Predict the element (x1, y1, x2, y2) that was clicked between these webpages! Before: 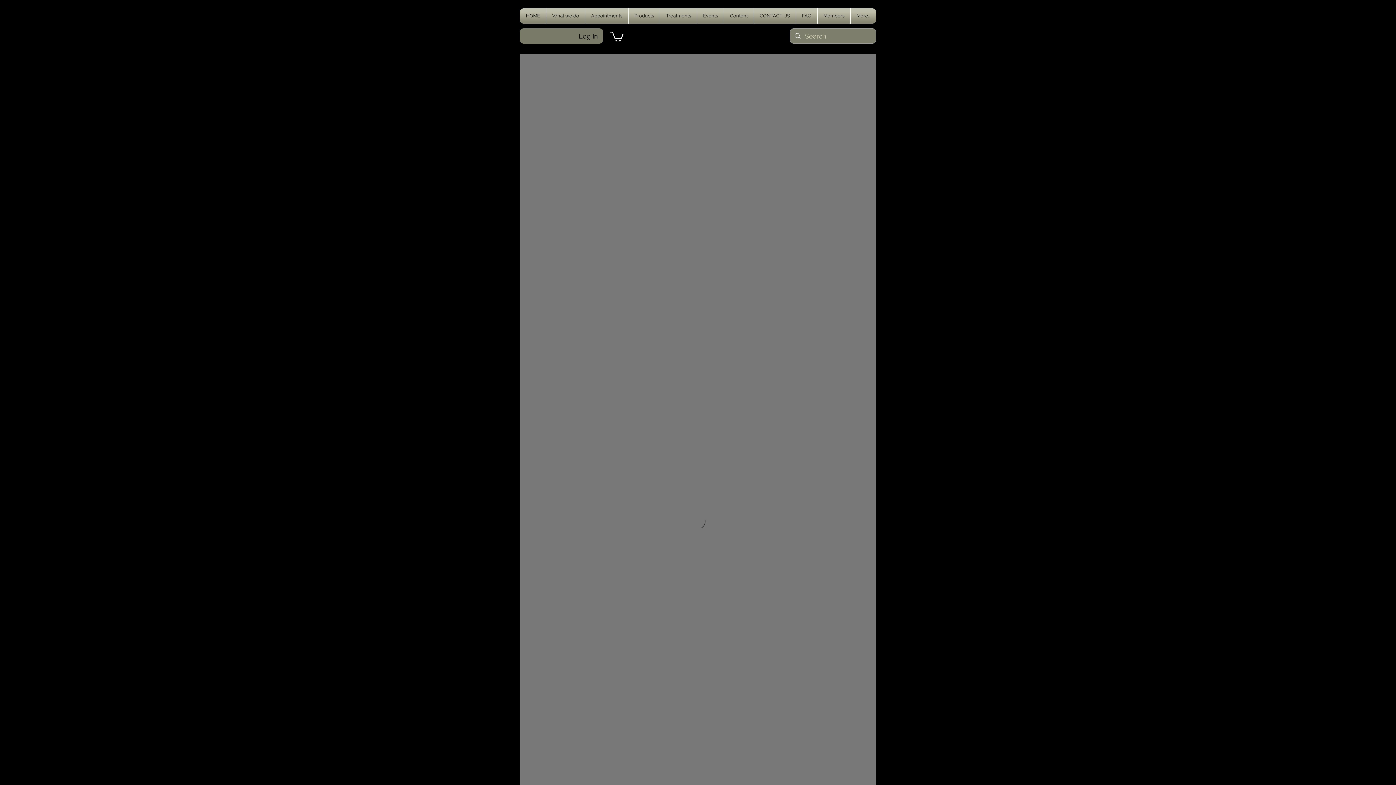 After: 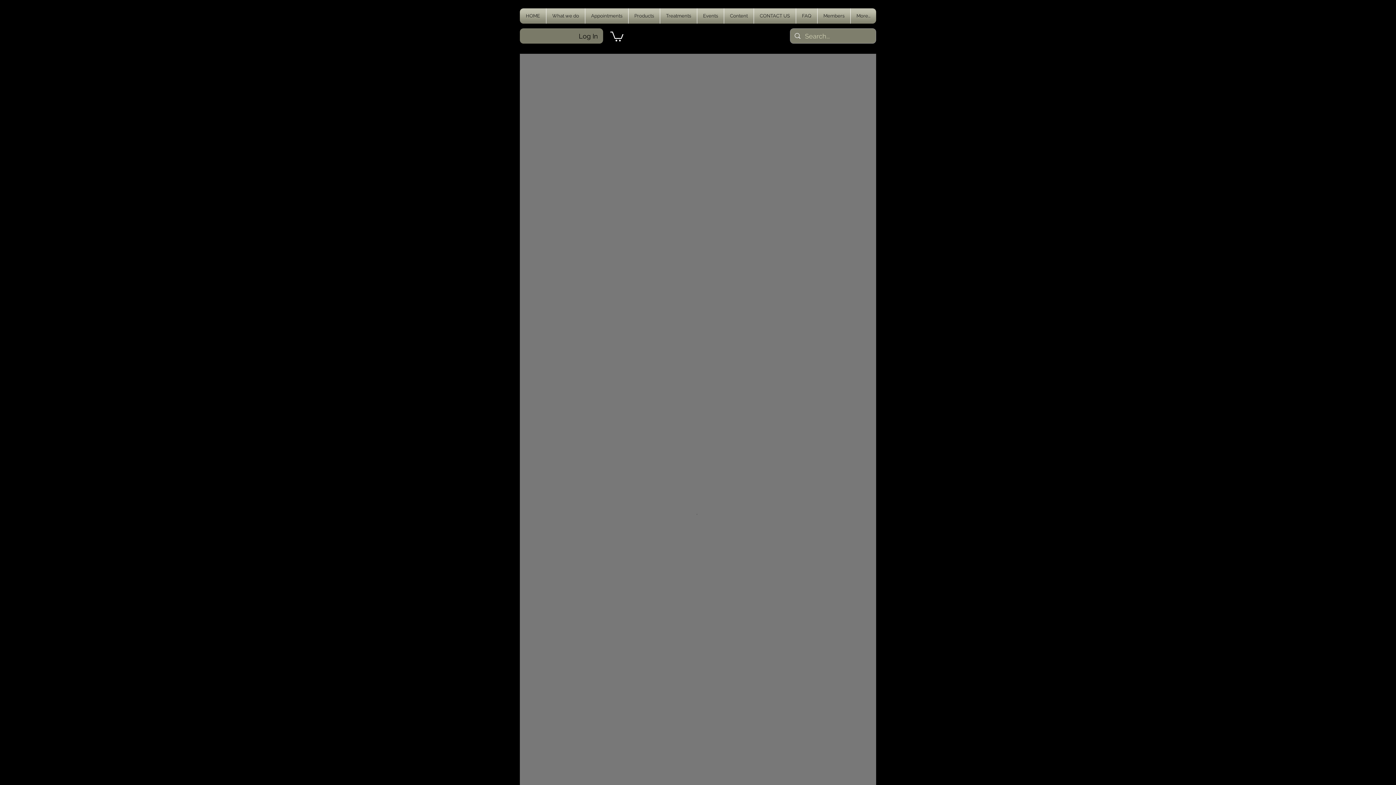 Action: bbox: (662, 8, 695, 23) label: Treatments